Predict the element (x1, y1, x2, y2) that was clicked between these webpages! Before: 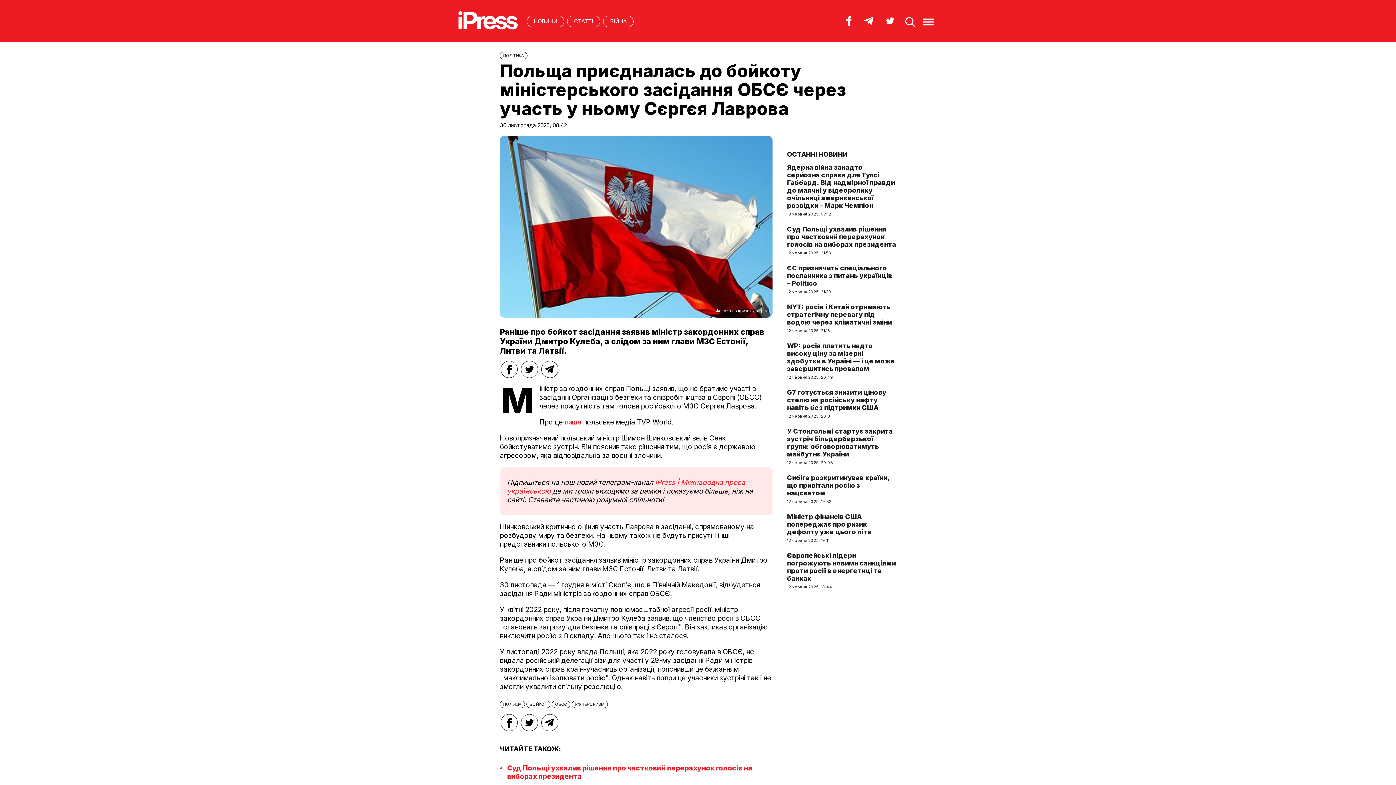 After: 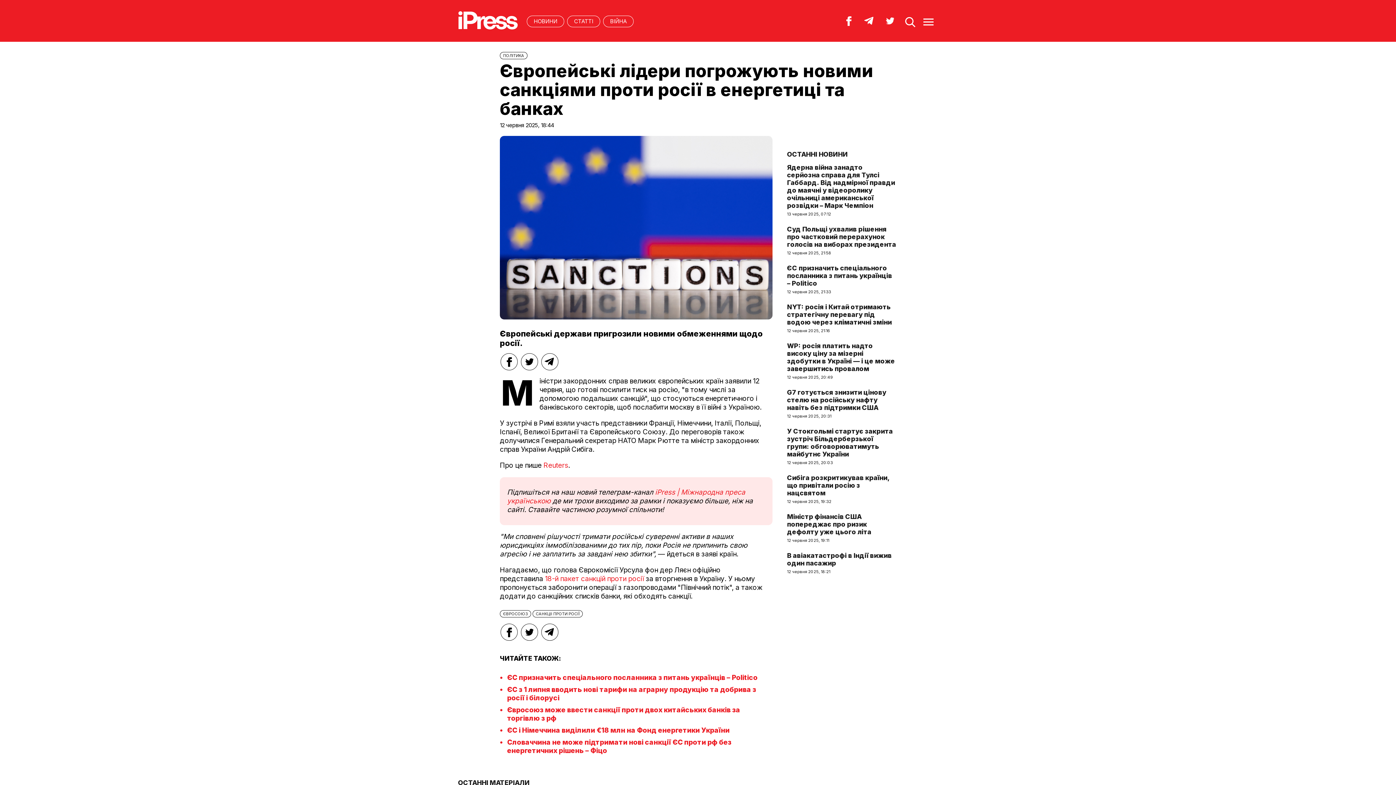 Action: label: Європейські лідери погрожують новими санкціями проти росії в енергетиці та банках bbox: (787, 552, 896, 582)